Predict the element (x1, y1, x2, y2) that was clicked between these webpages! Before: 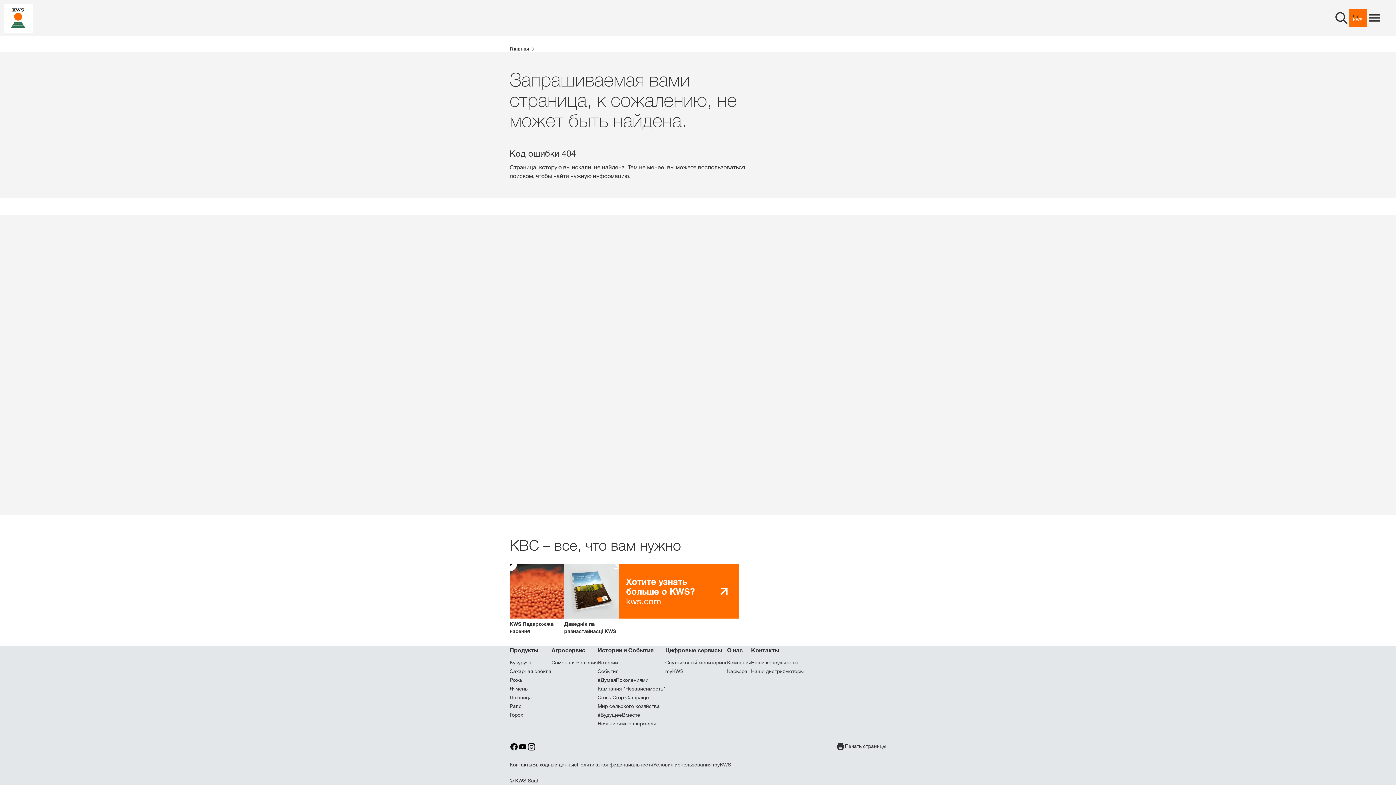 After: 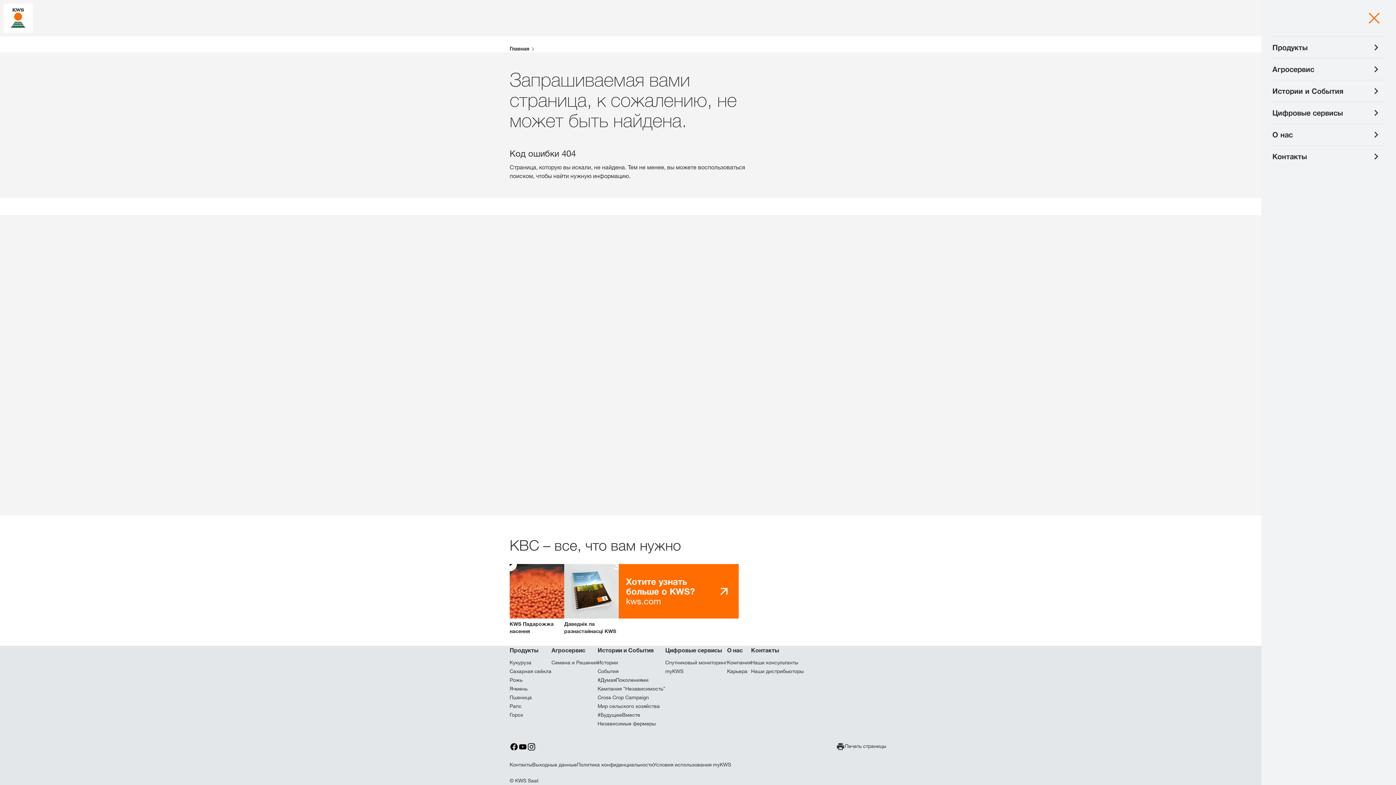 Action: bbox: (1367, 10, 1381, 25) label: aria_label_menu